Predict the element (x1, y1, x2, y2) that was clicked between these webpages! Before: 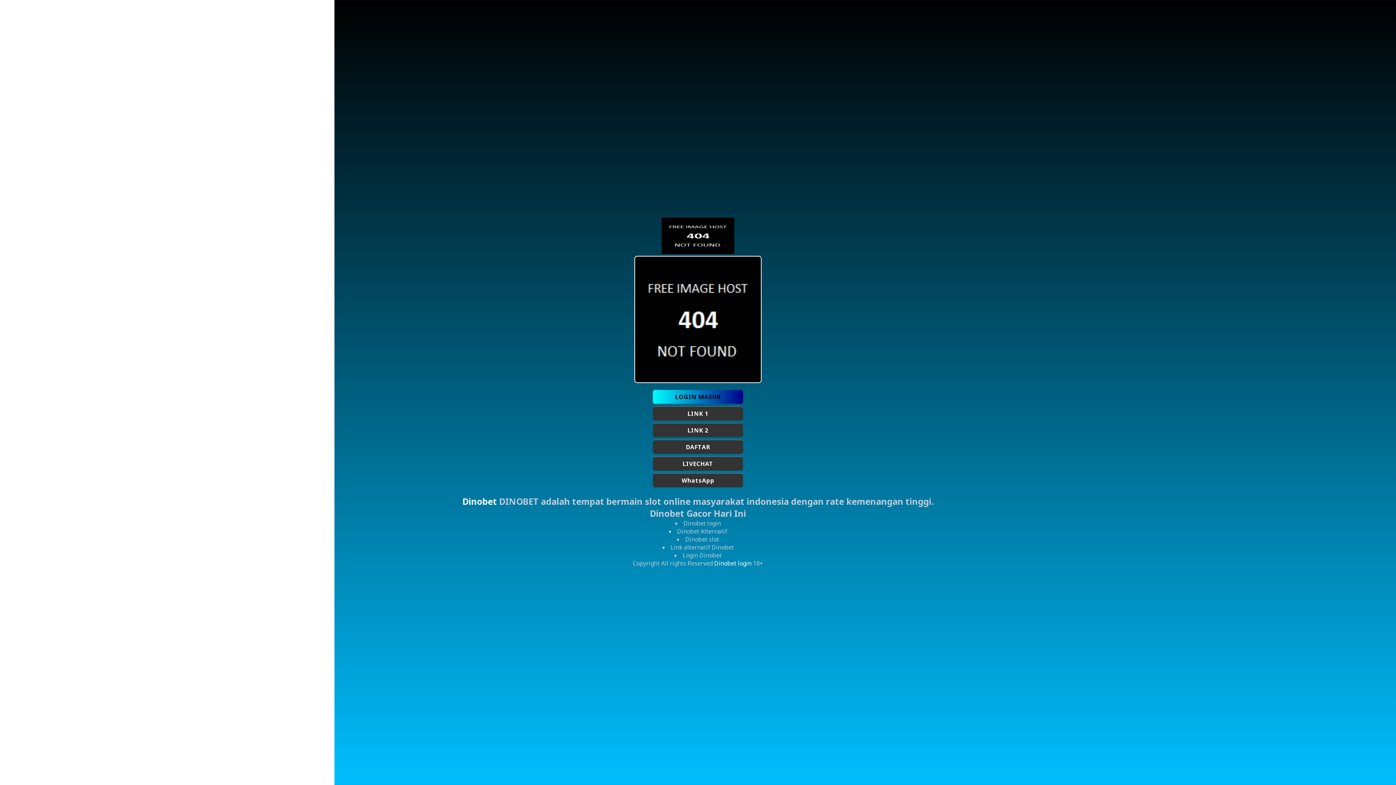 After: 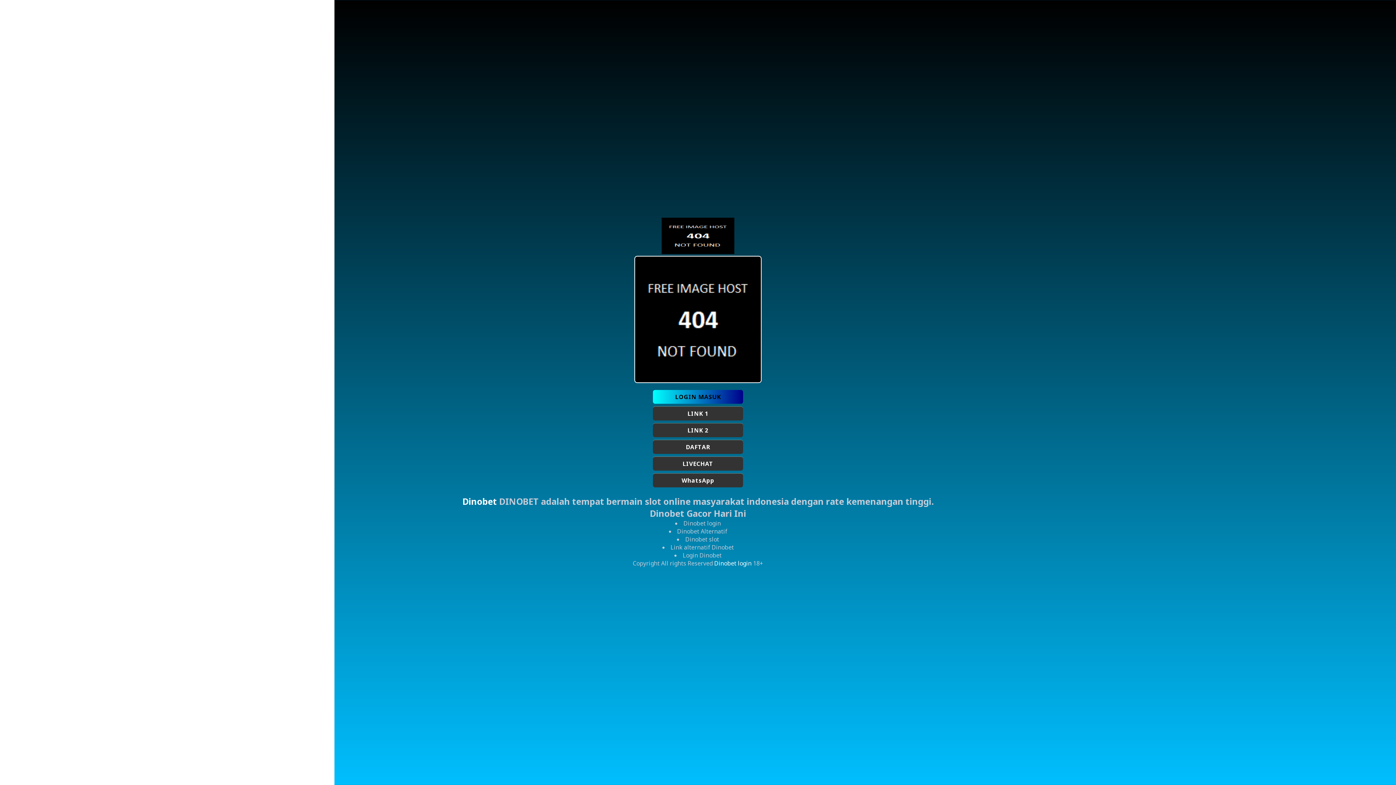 Action: label: DAFTAR bbox: (653, 440, 743, 454)